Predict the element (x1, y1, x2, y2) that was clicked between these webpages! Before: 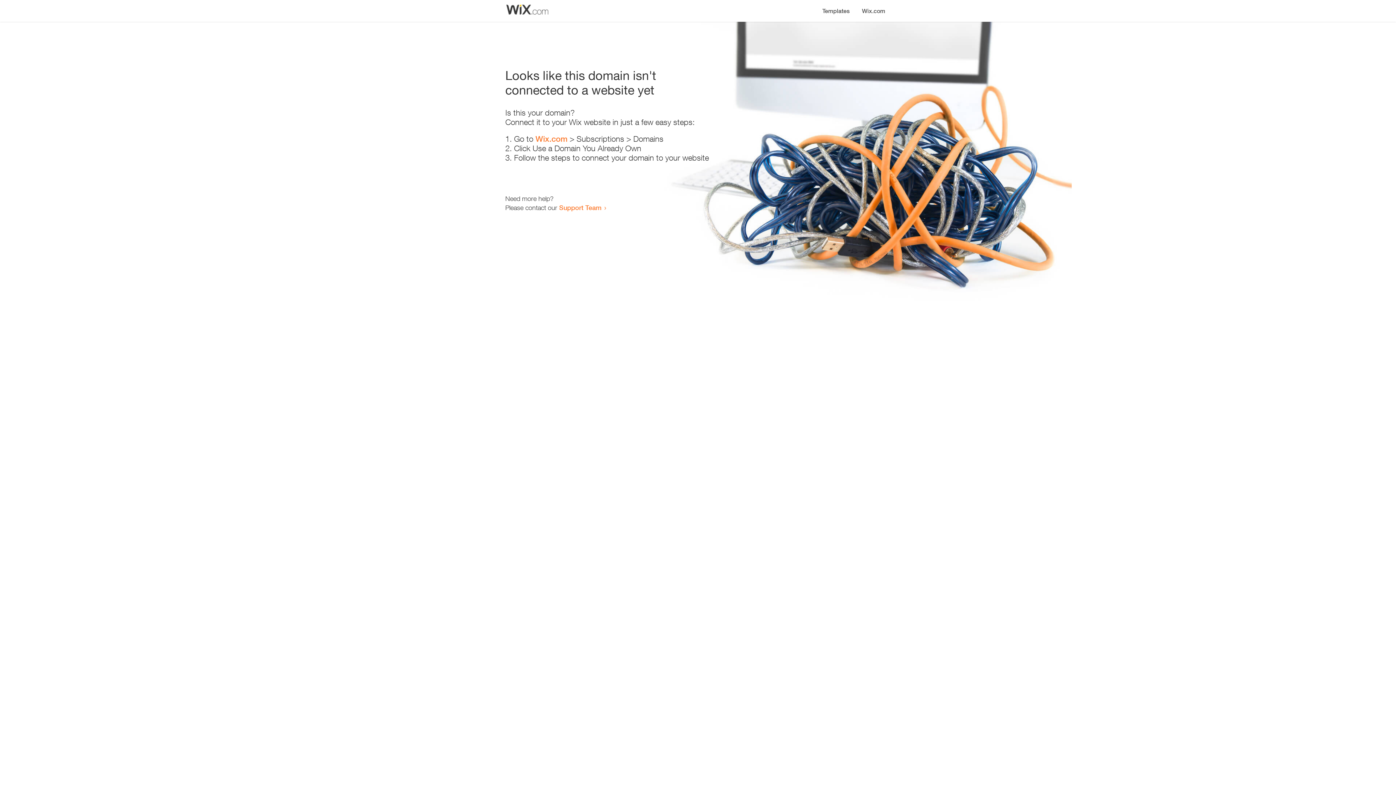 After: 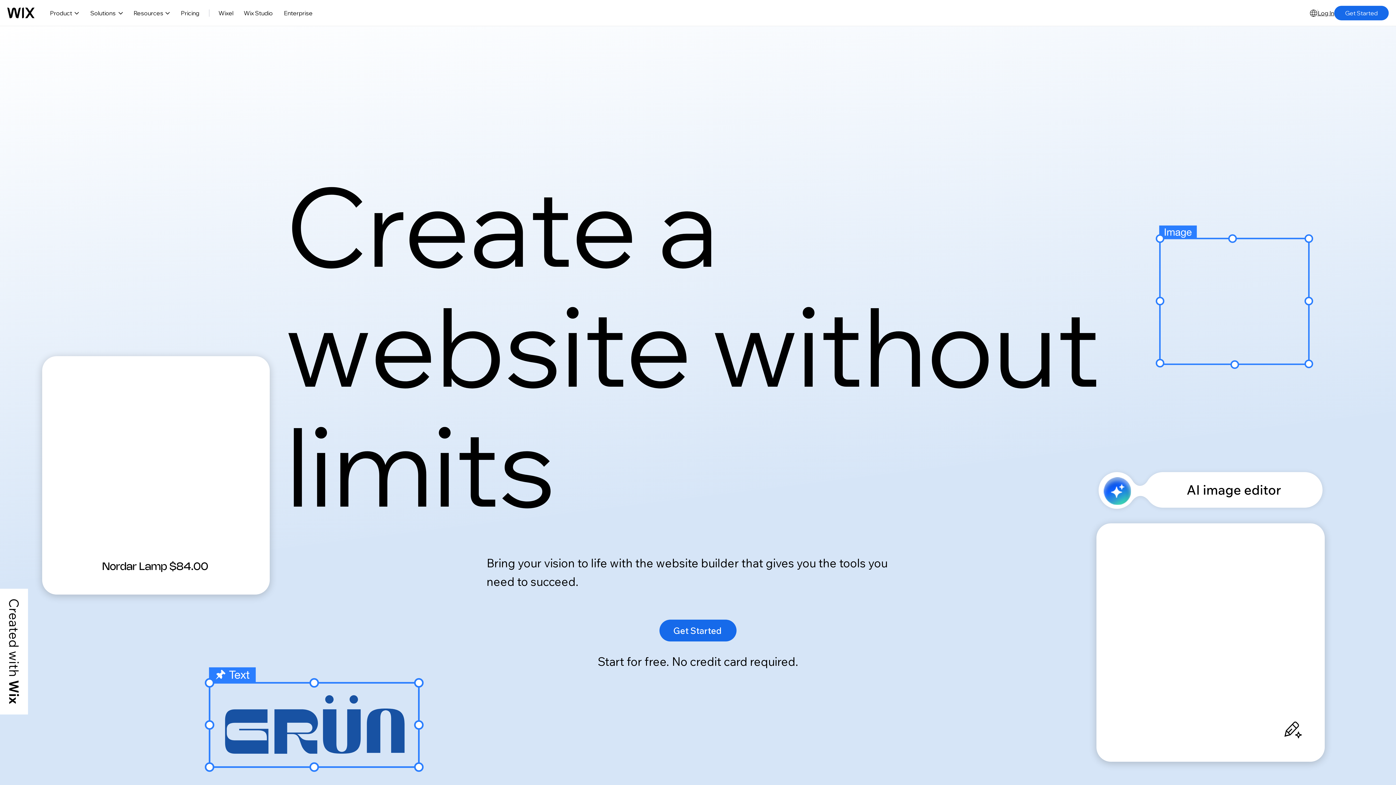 Action: bbox: (535, 134, 567, 143) label: Wix.com